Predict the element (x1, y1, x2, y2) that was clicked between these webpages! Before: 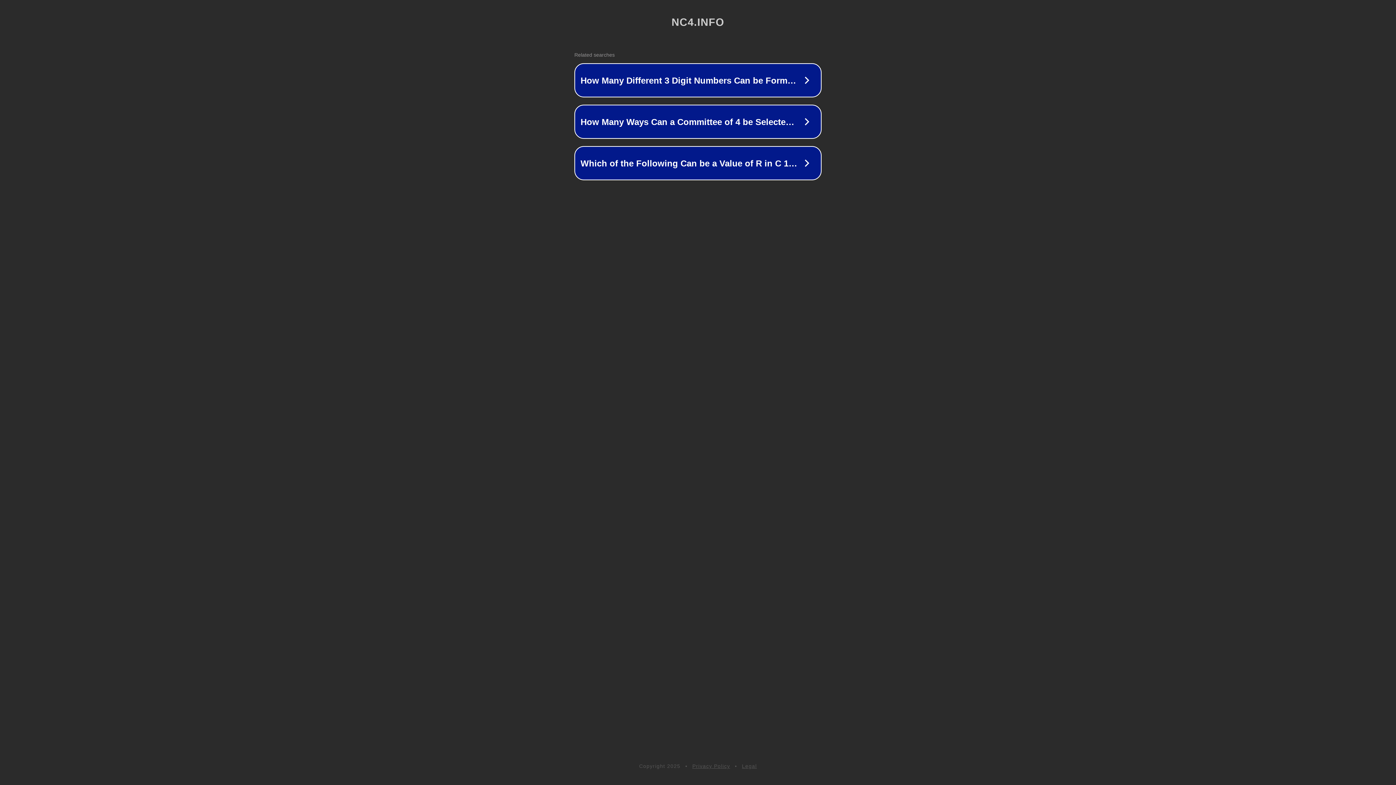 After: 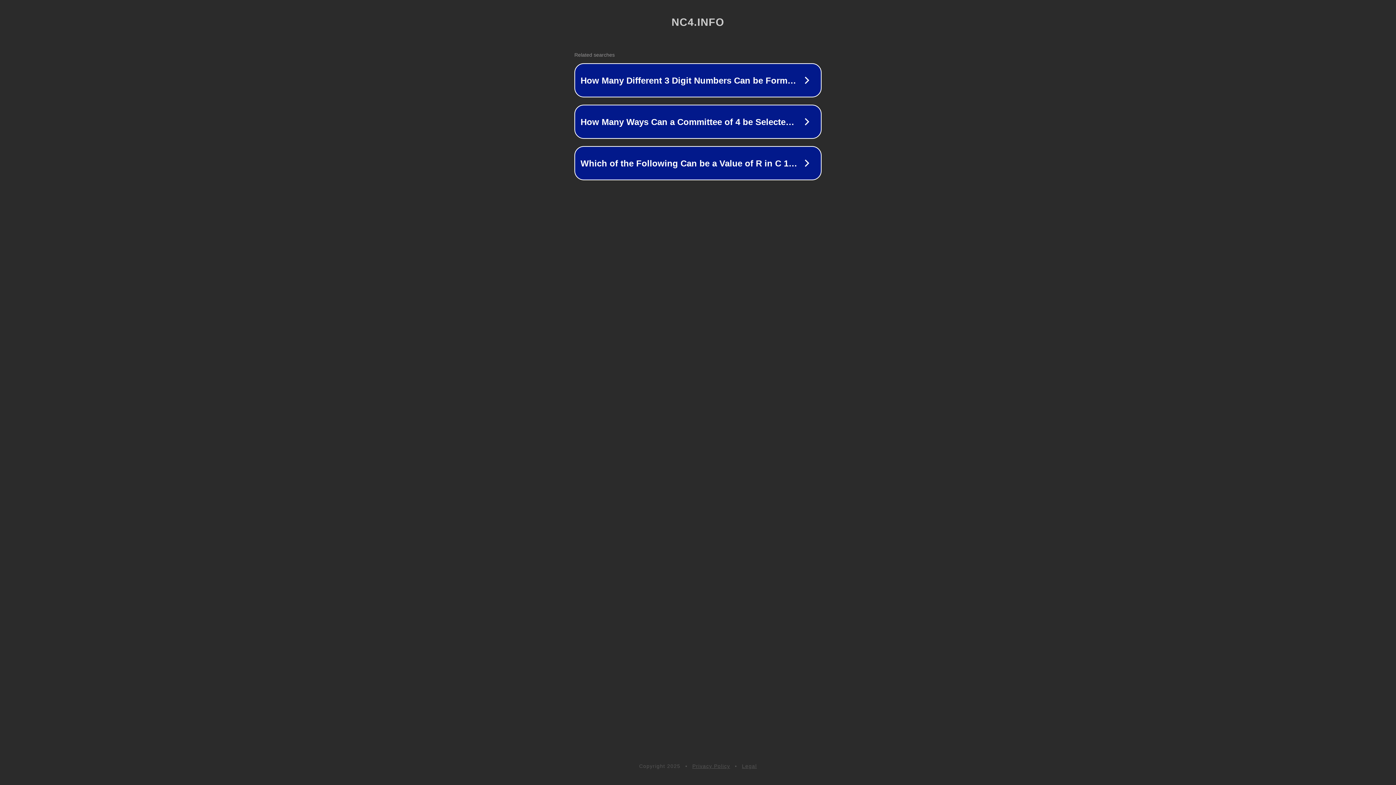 Action: label: Privacy Policy bbox: (692, 763, 730, 769)